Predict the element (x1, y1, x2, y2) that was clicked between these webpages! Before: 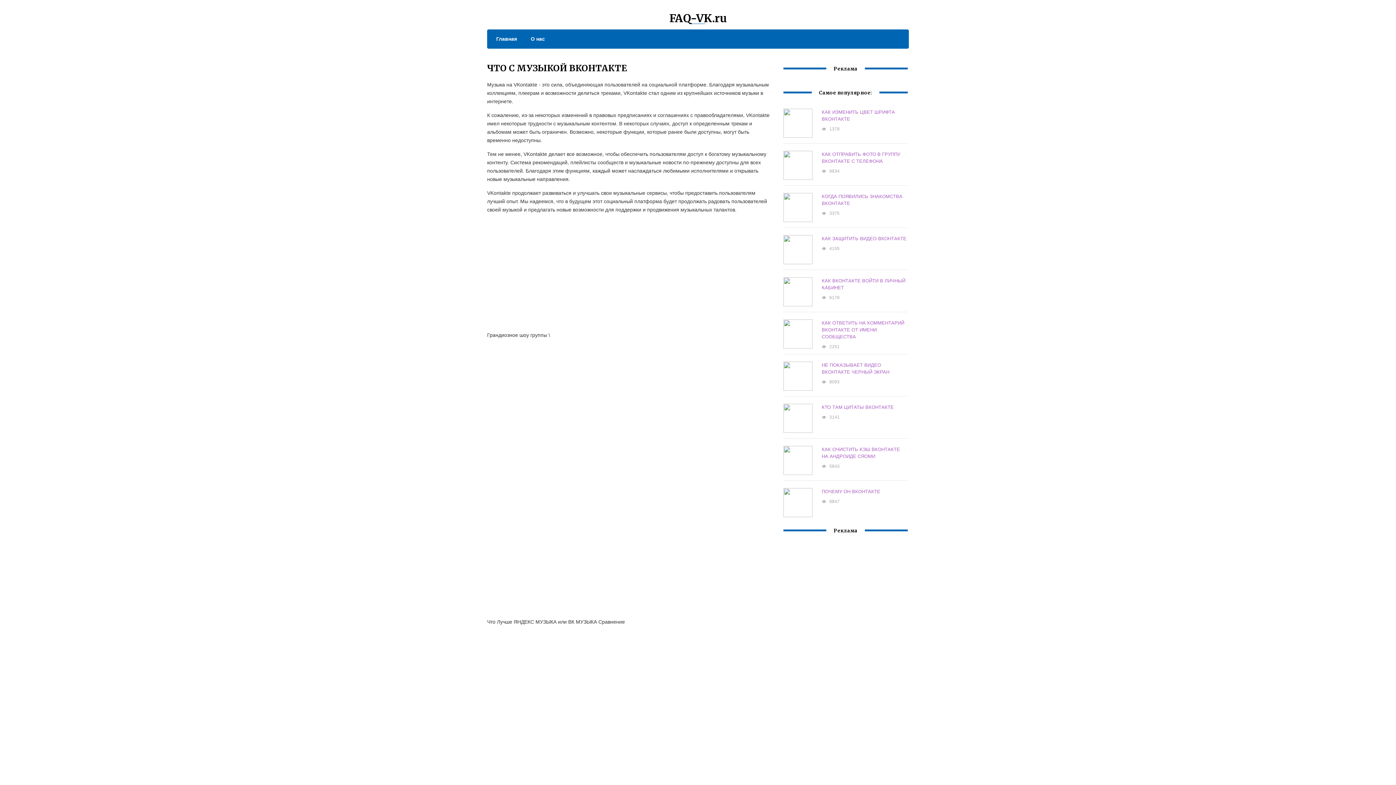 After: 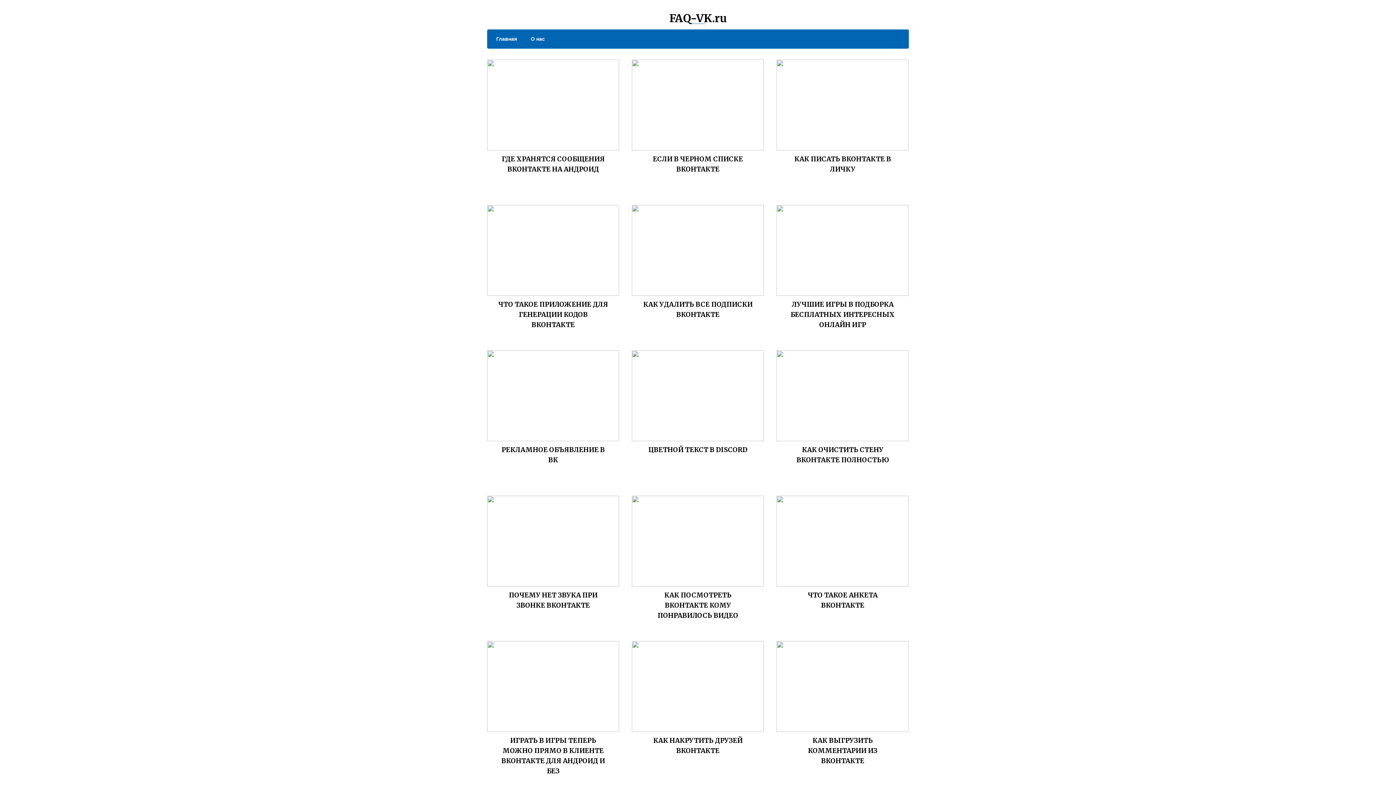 Action: bbox: (669, 11, 726, 25) label: FAQ-VK.ru